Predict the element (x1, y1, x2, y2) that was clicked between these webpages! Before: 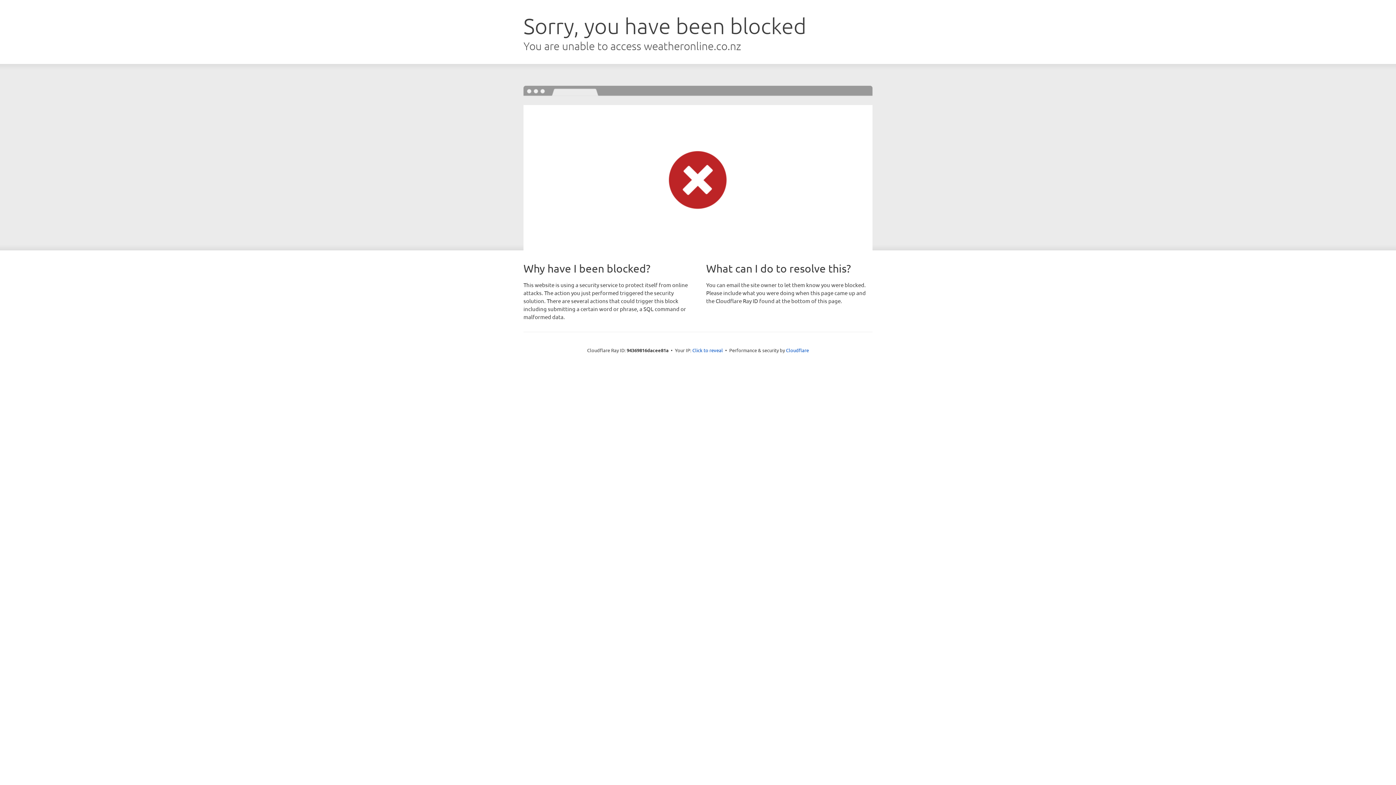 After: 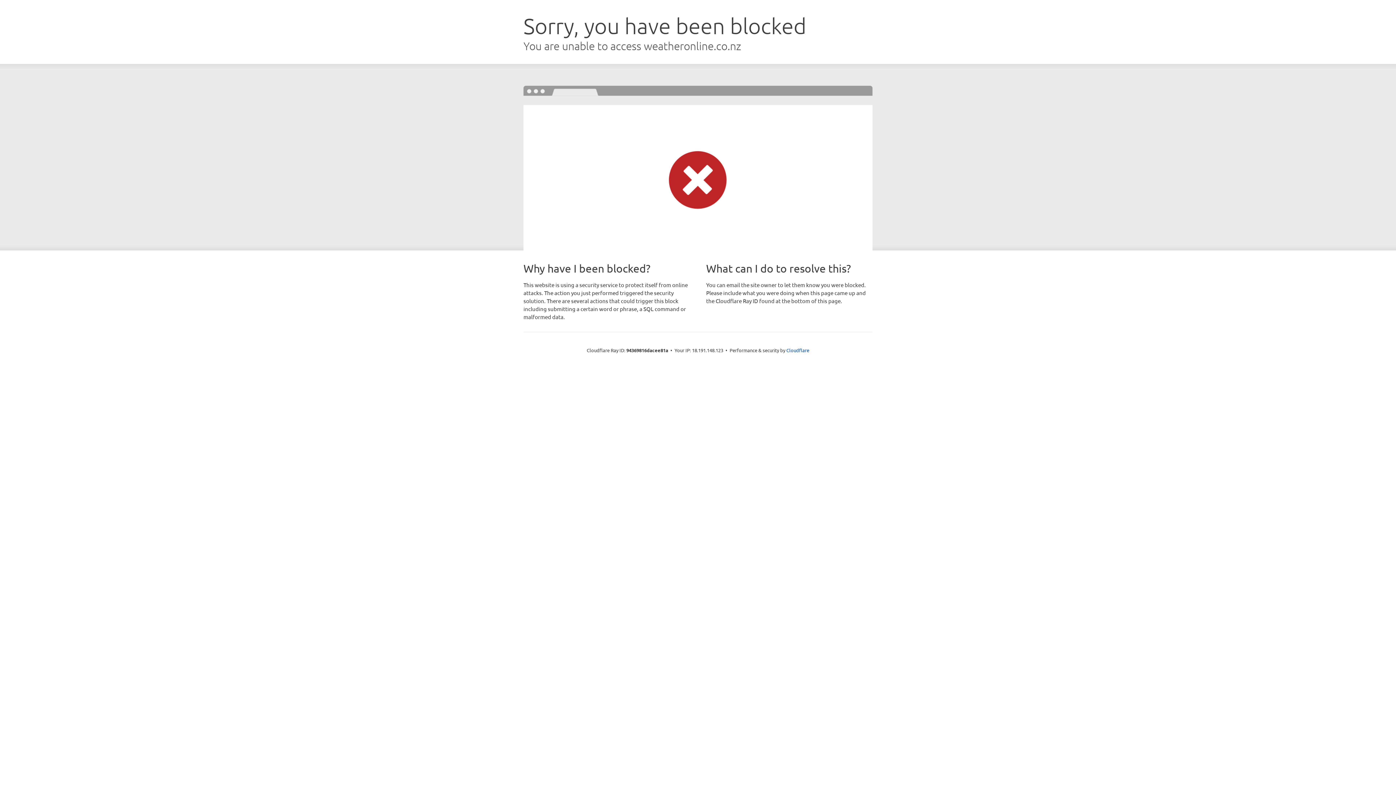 Action: bbox: (692, 346, 723, 353) label: Click to reveal